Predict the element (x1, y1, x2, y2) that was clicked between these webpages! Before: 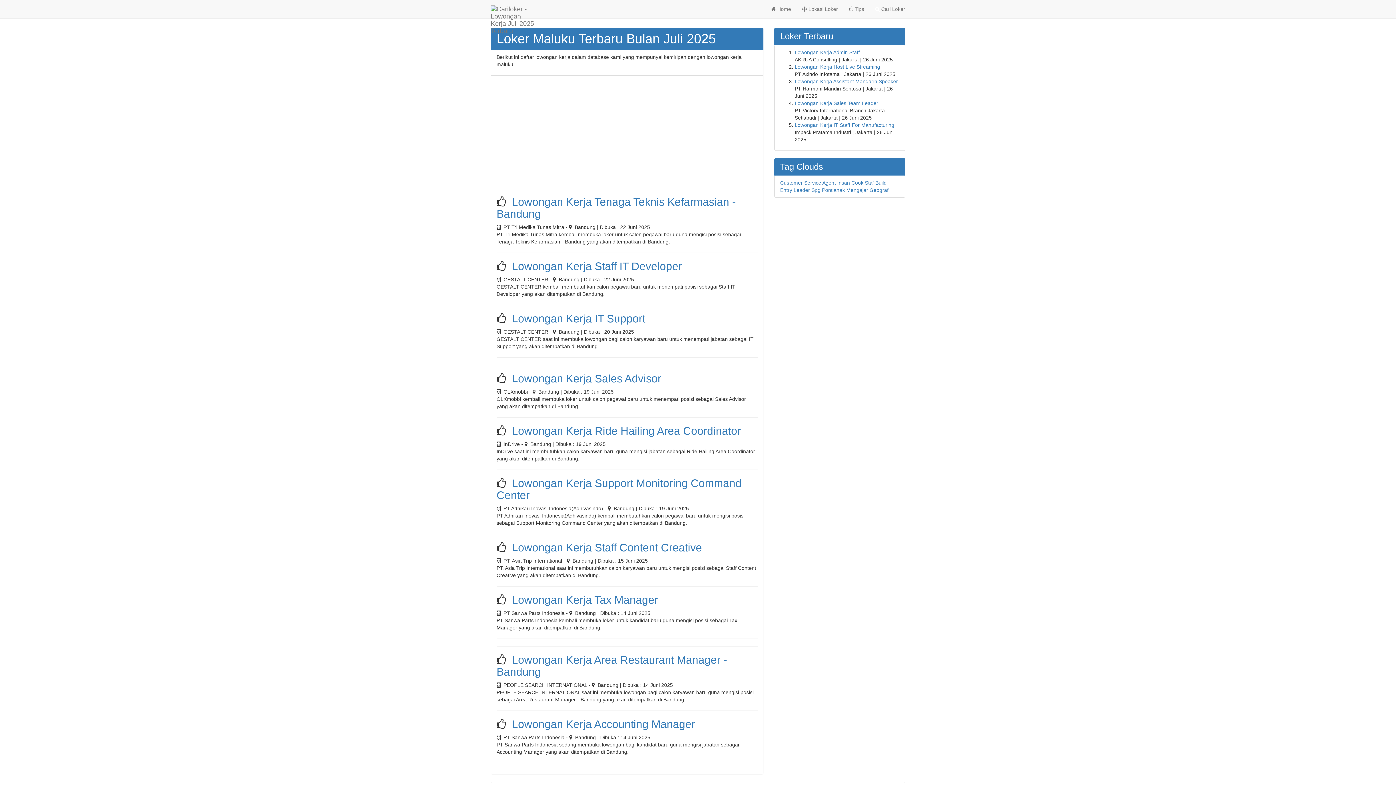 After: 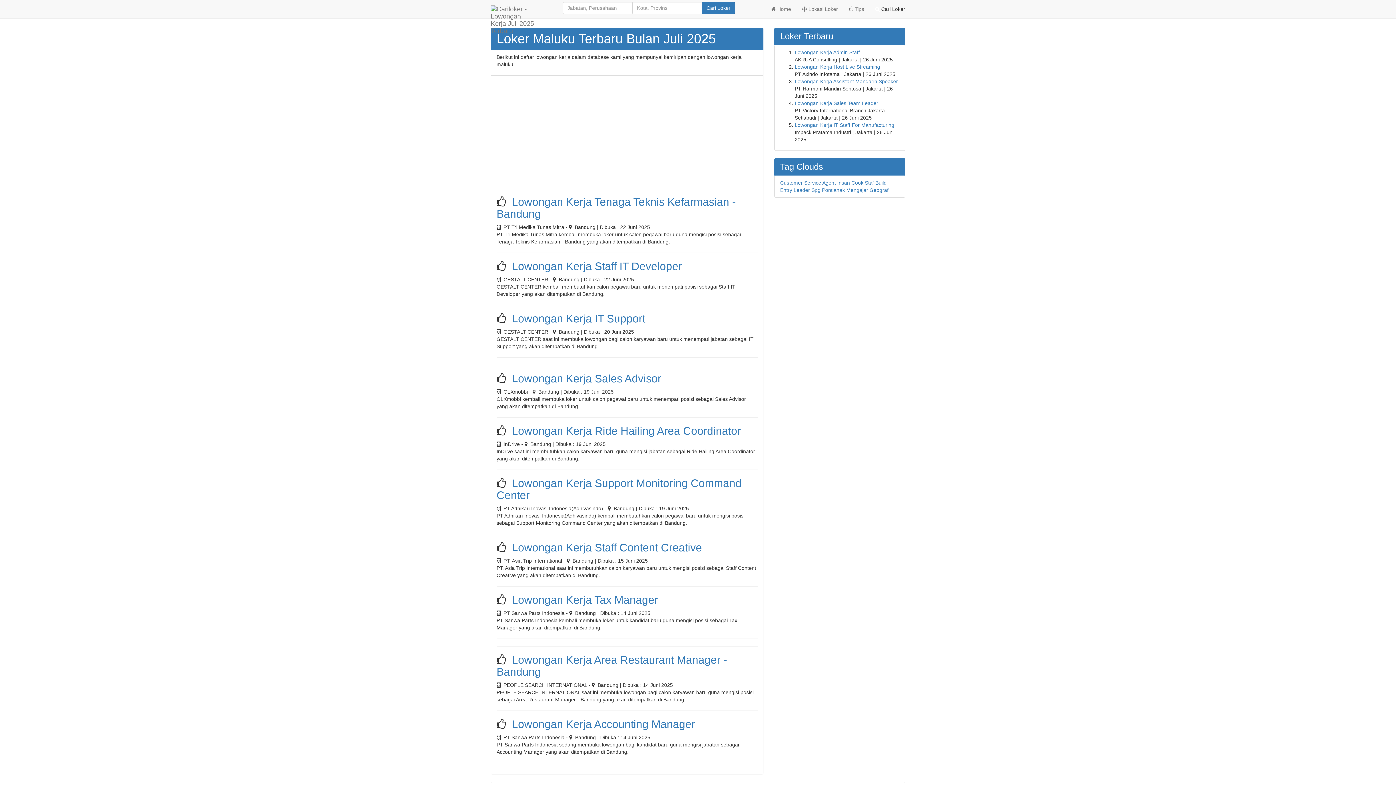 Action: label:  Cari Loker bbox: (869, 0, 910, 18)